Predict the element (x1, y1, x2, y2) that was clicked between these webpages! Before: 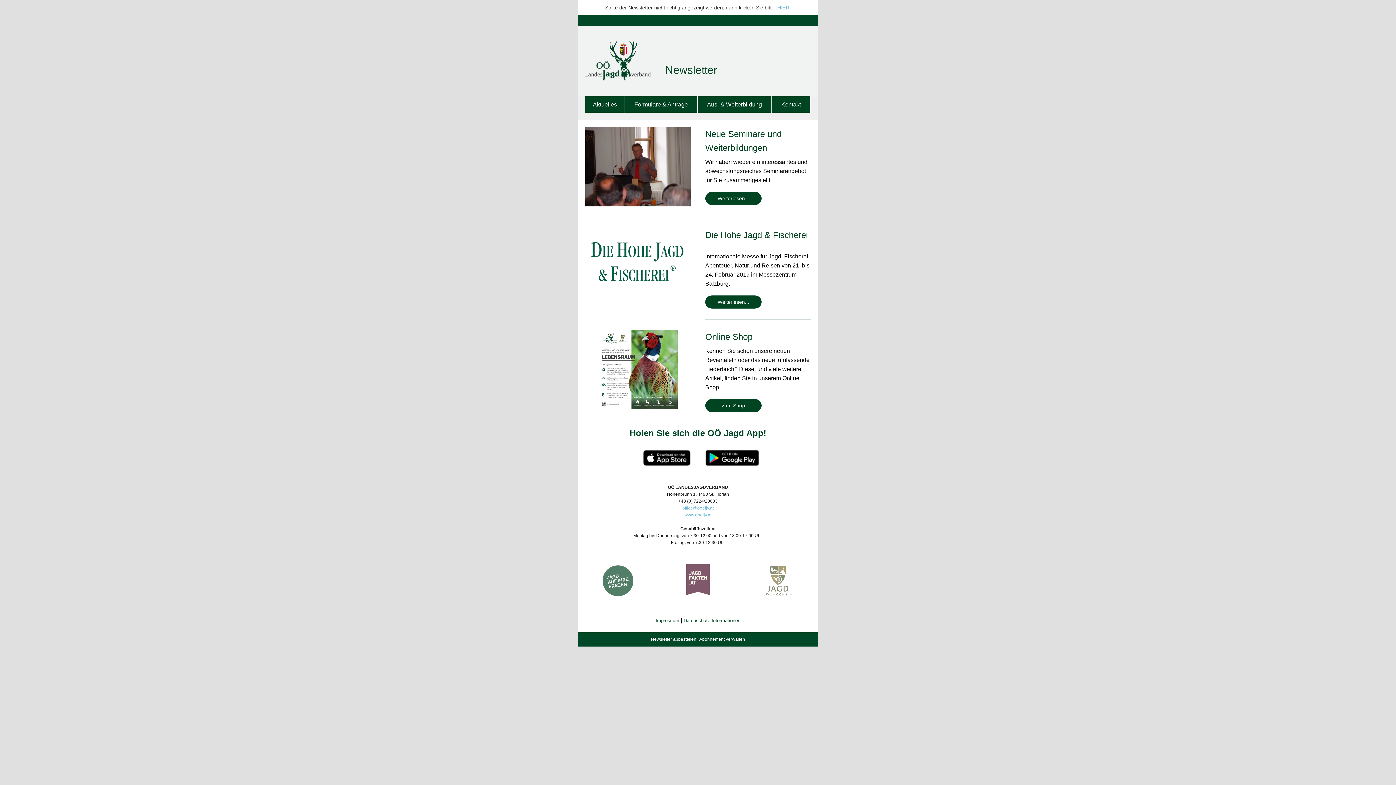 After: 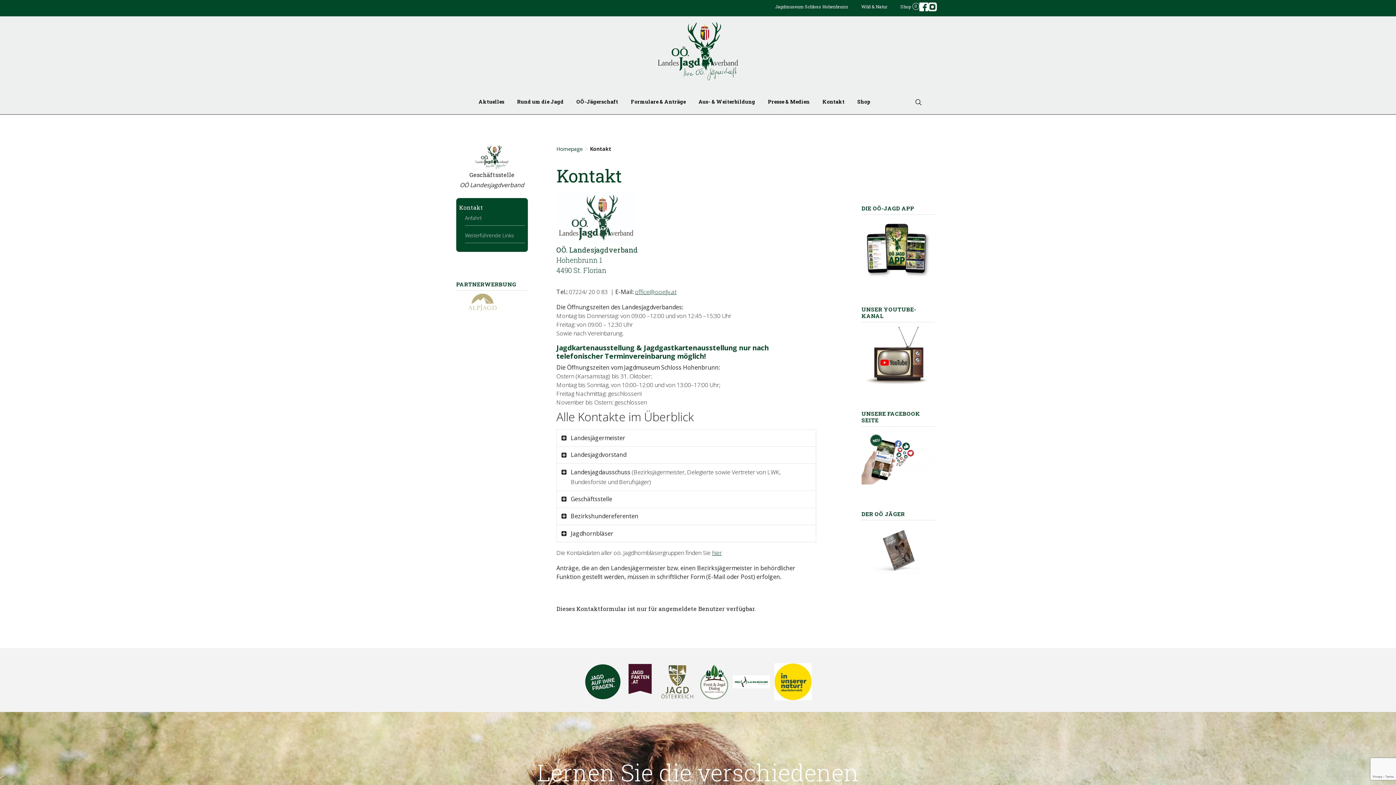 Action: bbox: (781, 101, 801, 107) label: Kontakt